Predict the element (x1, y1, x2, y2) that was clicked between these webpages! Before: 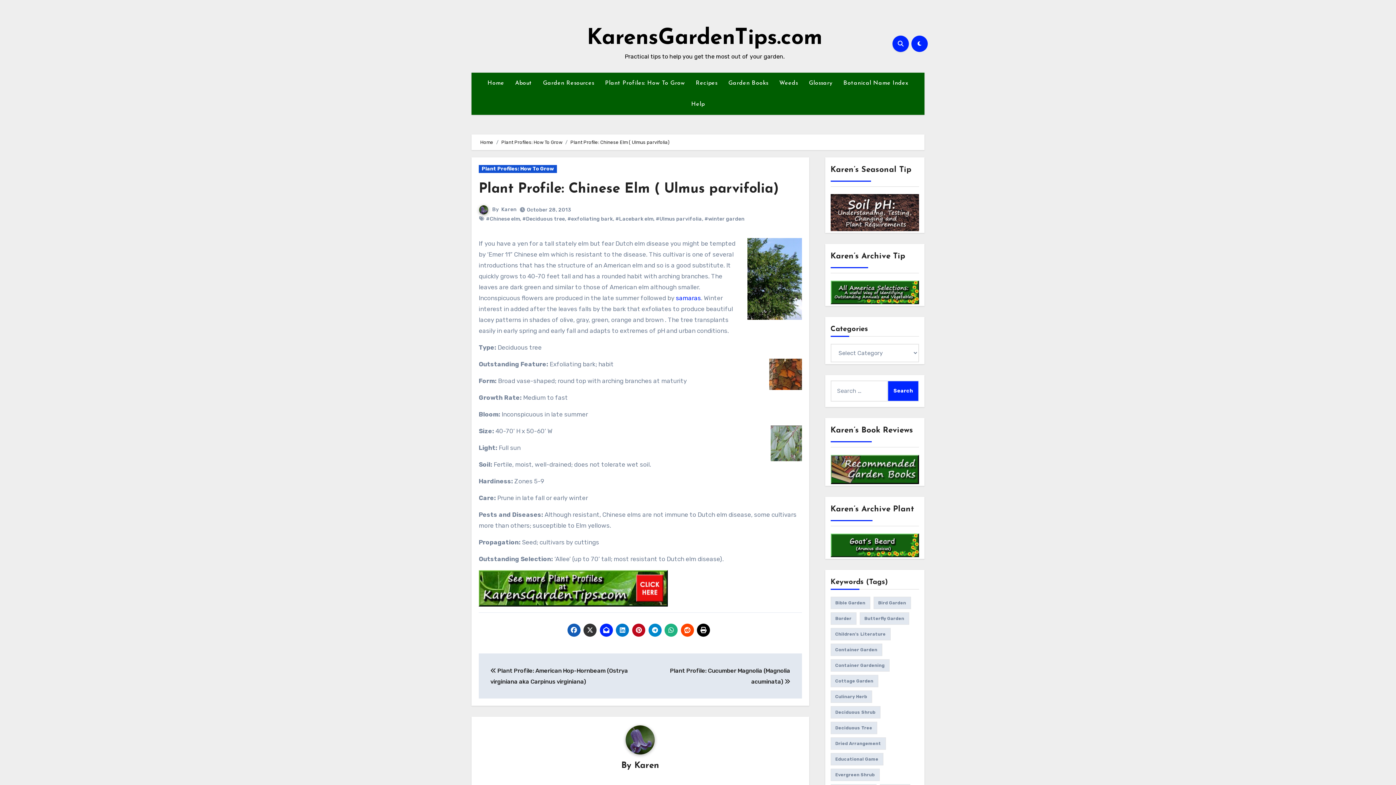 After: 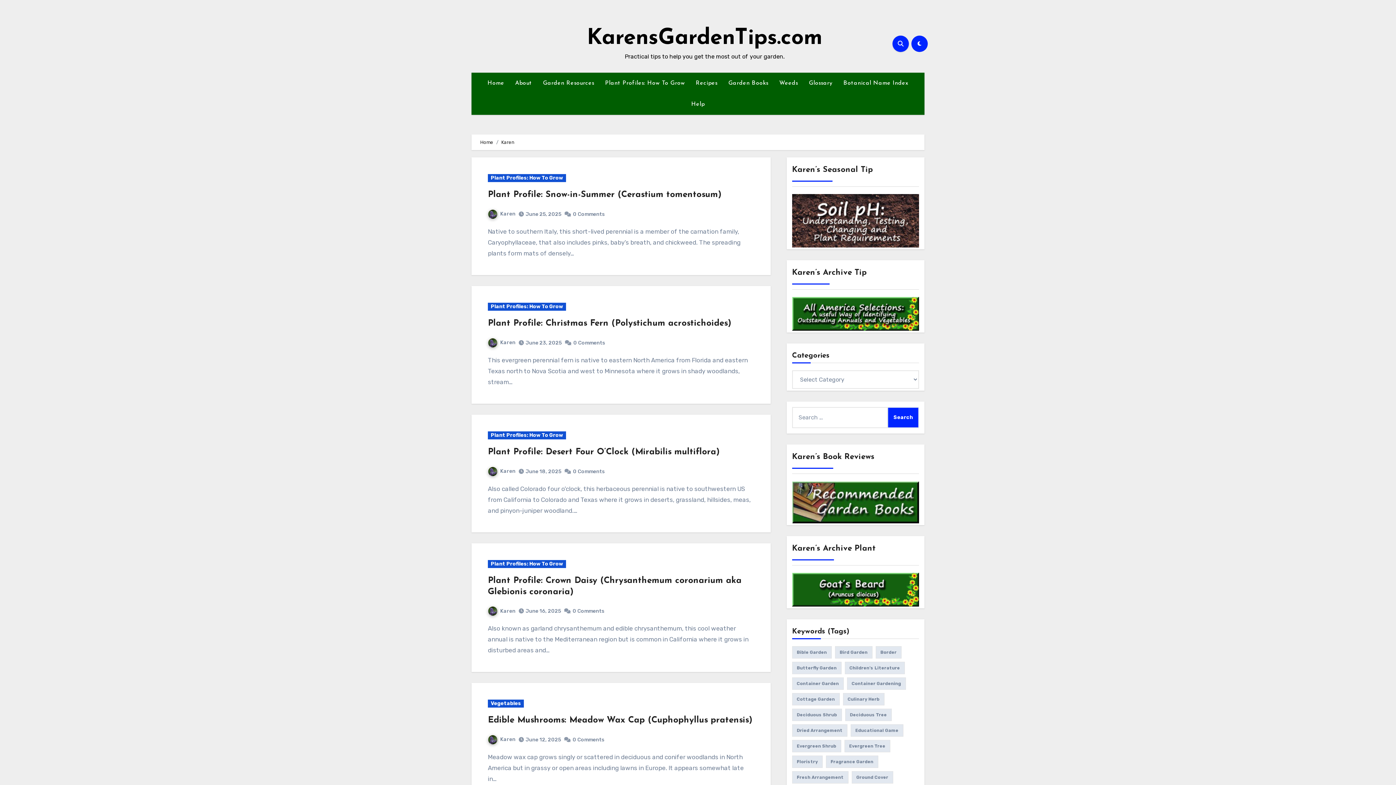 Action: bbox: (634, 761, 659, 770) label: Karen